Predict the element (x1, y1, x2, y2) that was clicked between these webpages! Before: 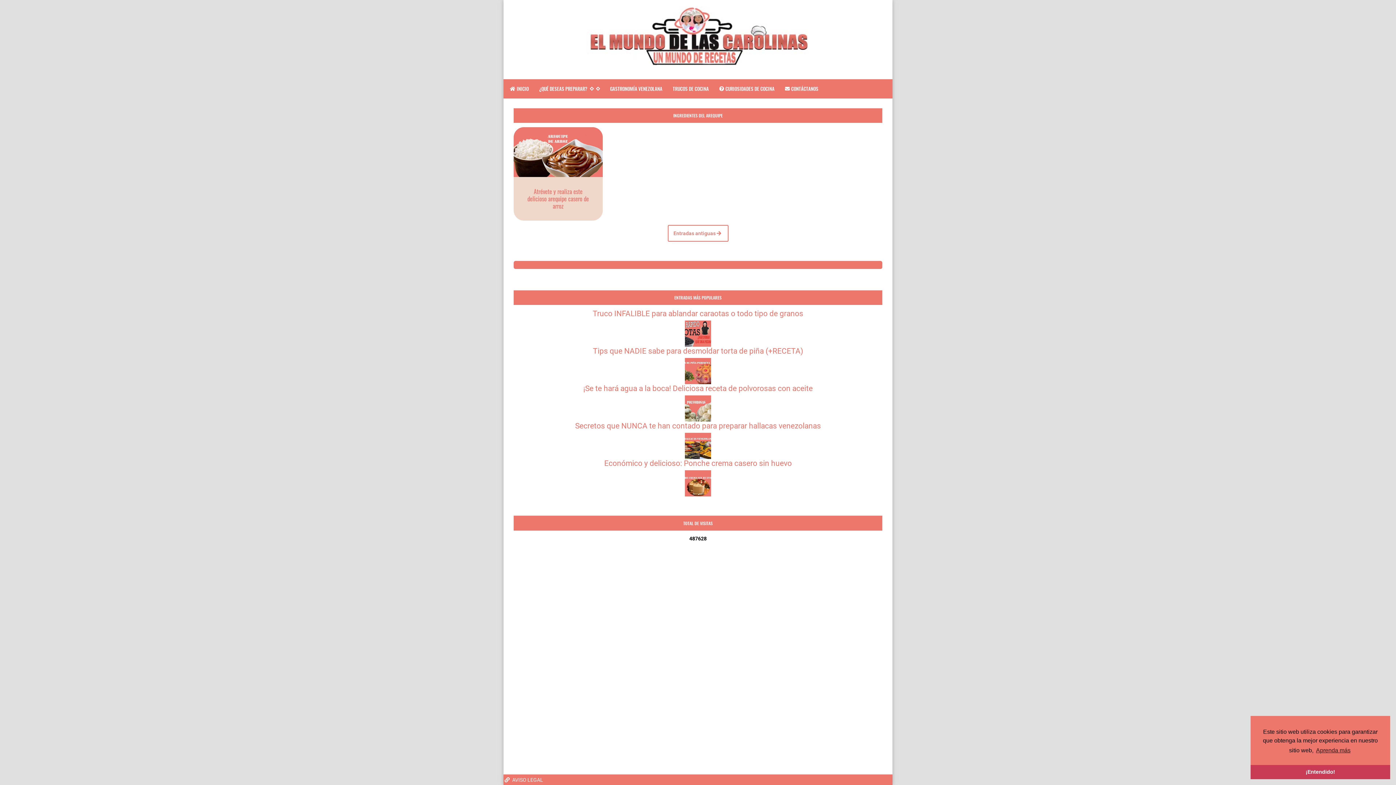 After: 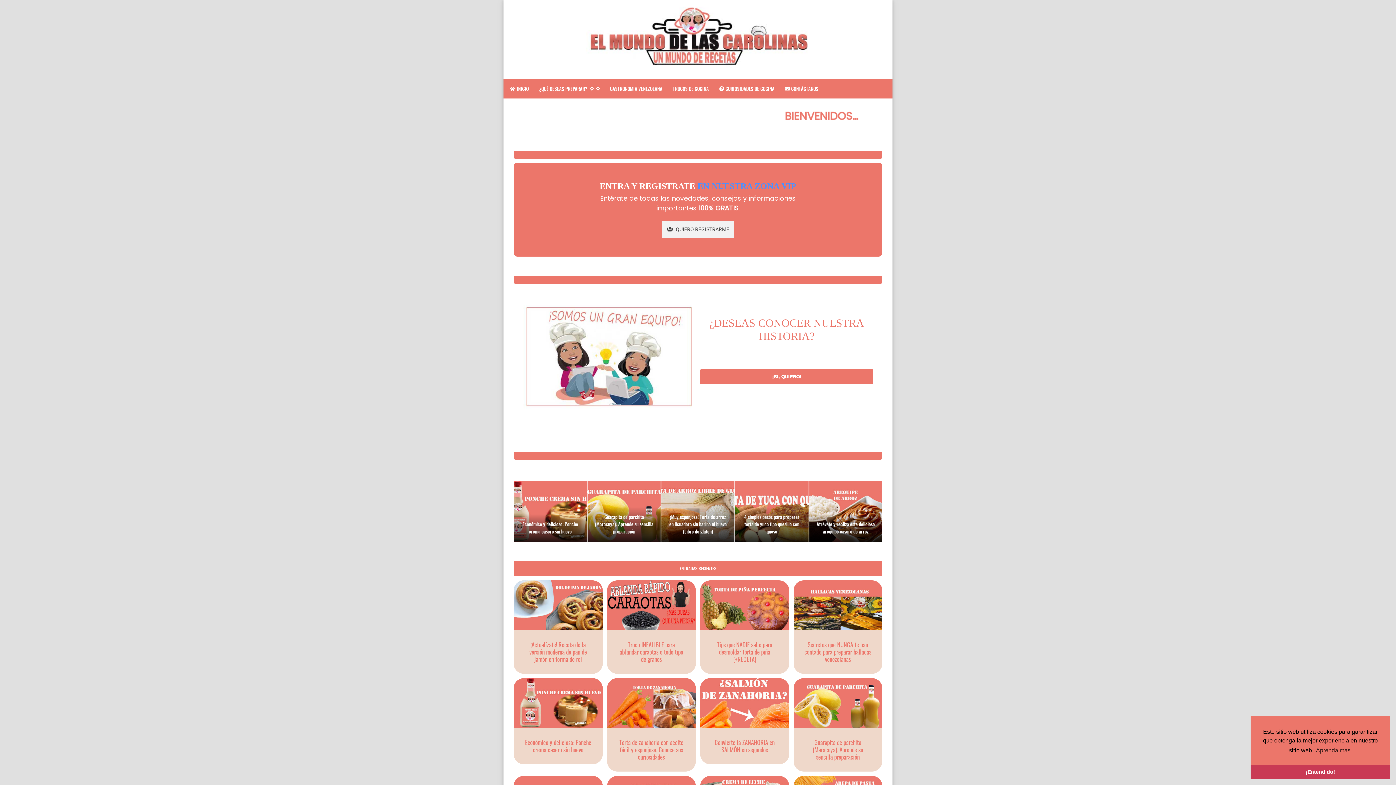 Action: label: INICIO bbox: (504, 79, 534, 98)